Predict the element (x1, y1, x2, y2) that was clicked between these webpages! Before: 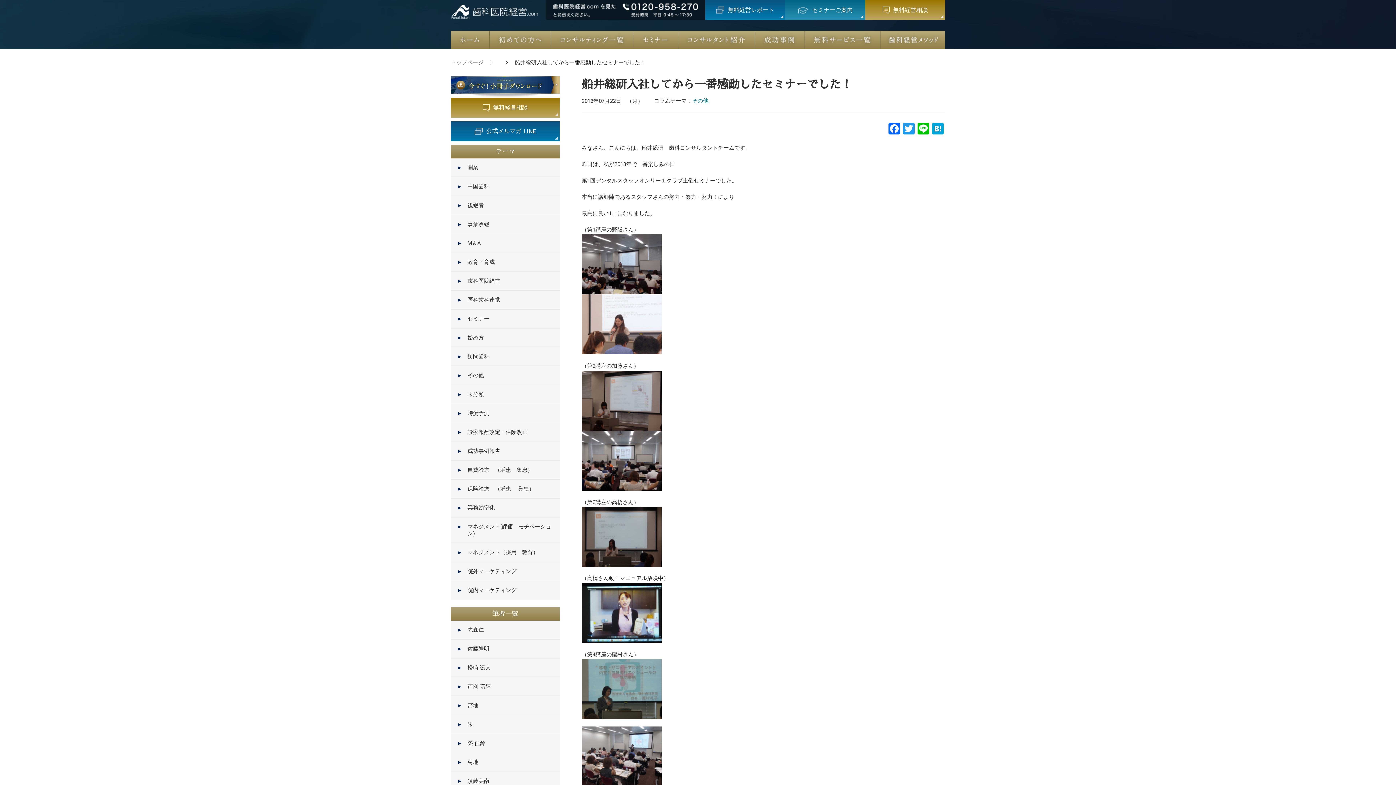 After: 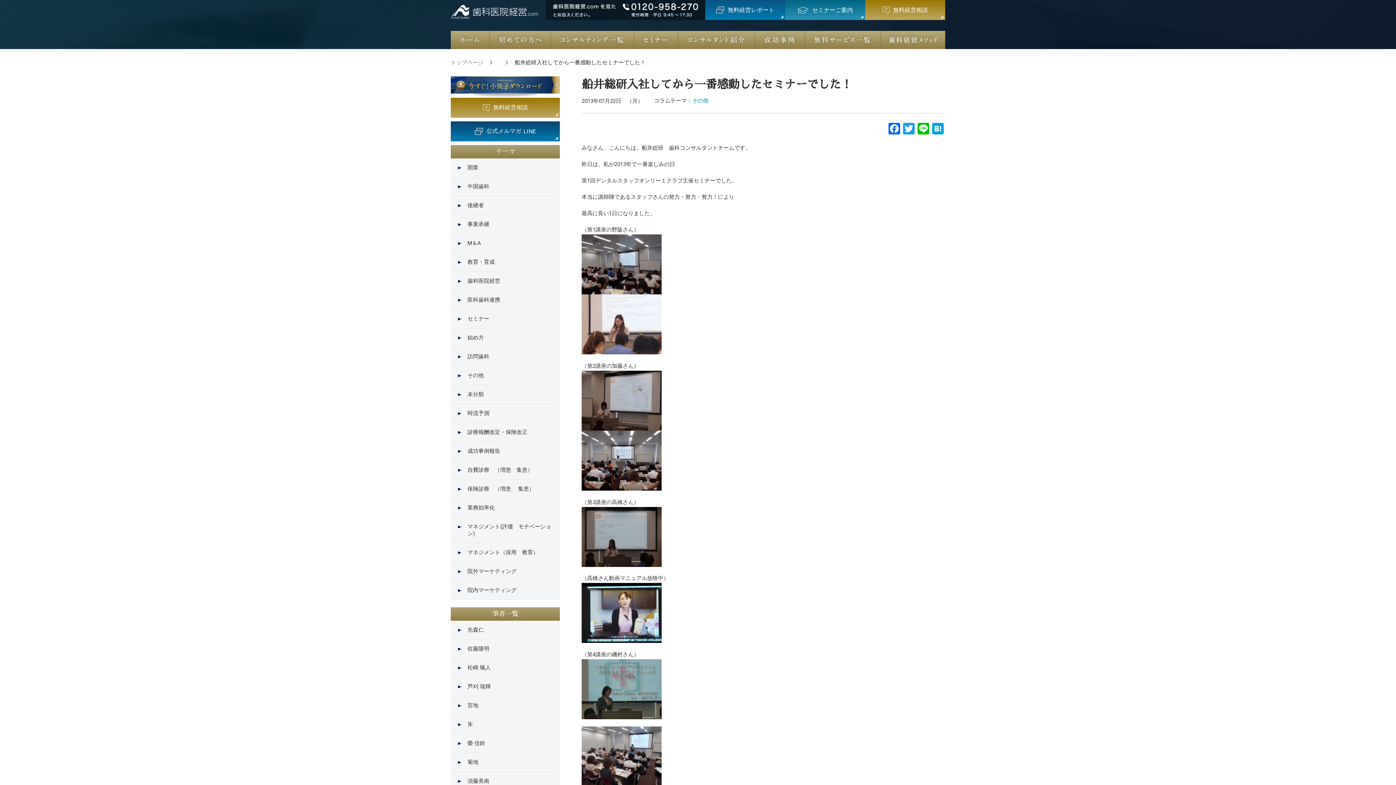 Action: label: 公式メルマガ

LINE bbox: (450, 121, 560, 141)